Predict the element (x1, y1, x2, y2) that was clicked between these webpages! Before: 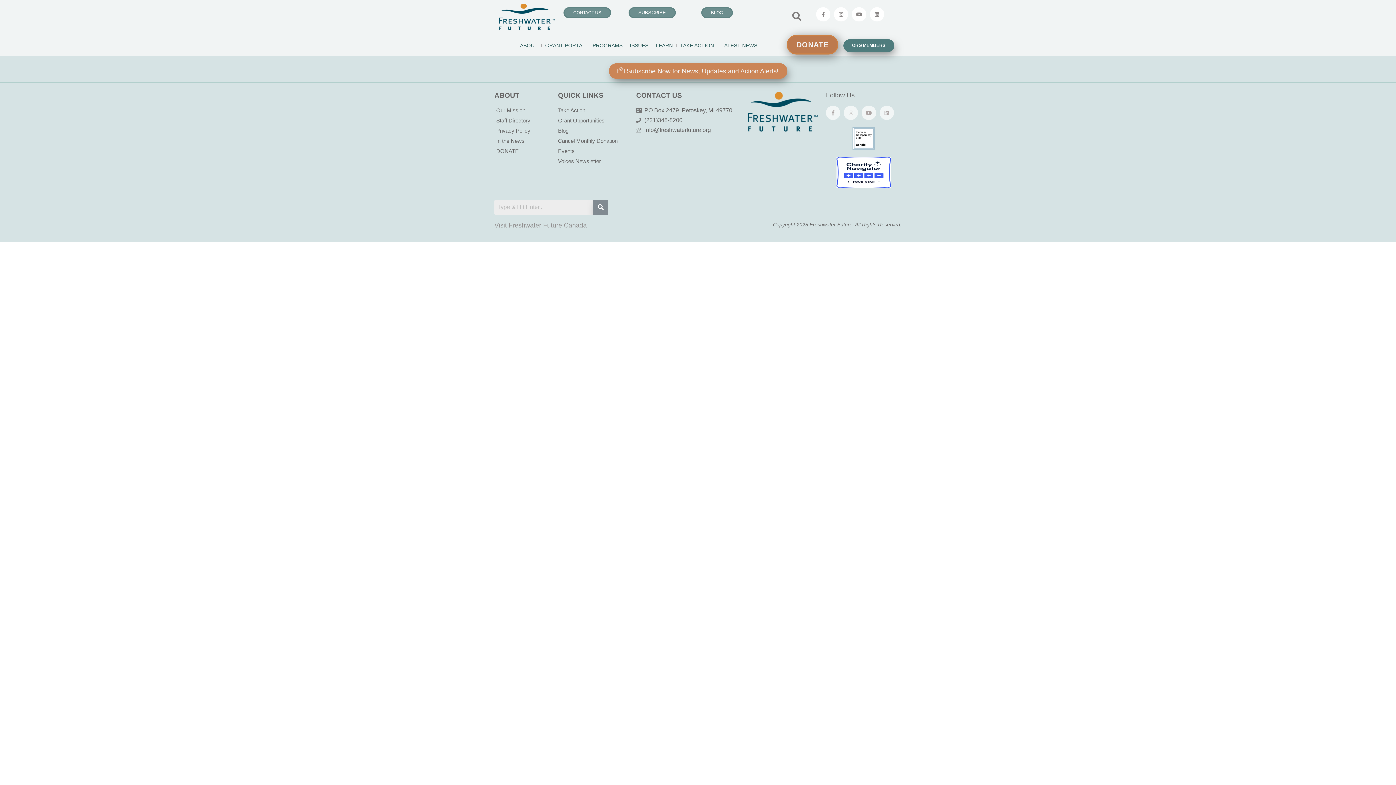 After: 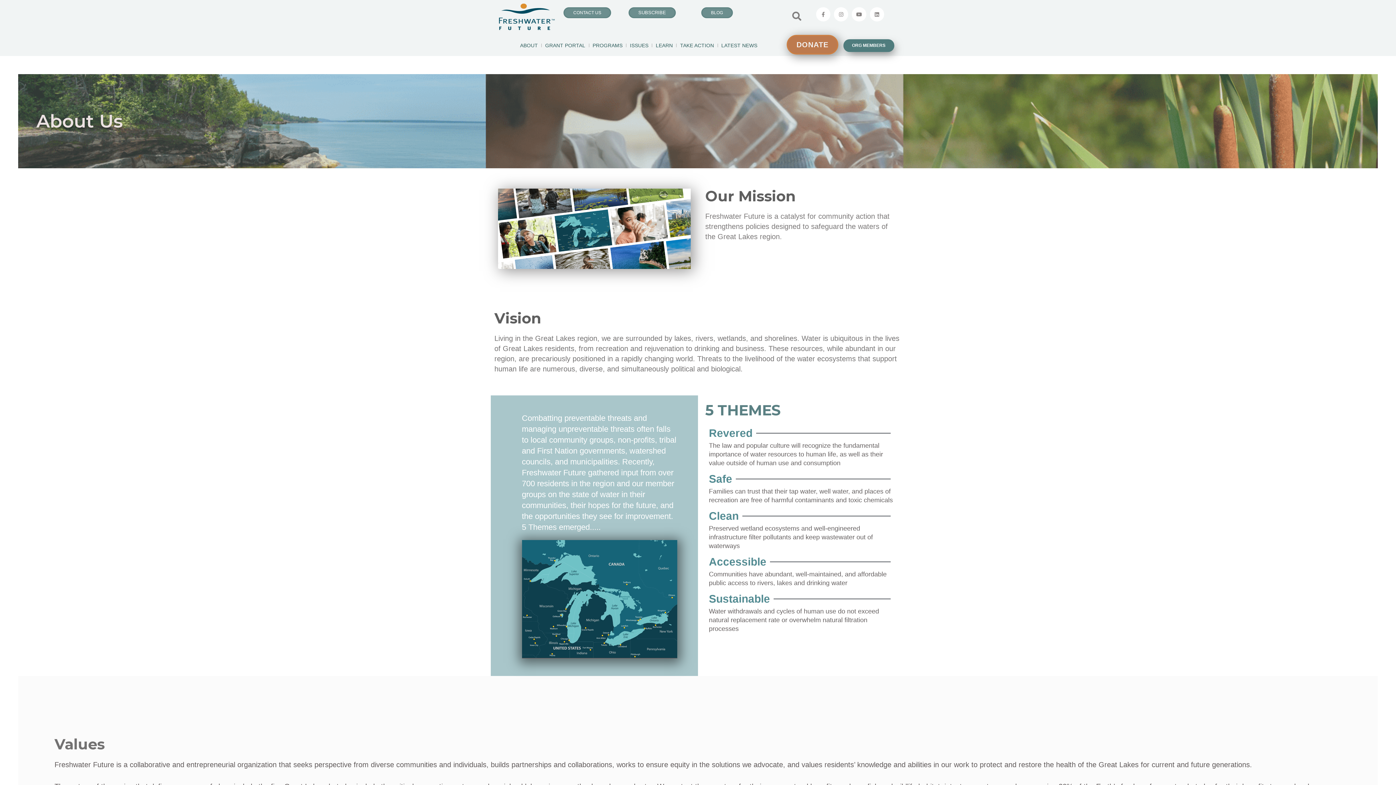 Action: label: Our Mission bbox: (494, 106, 550, 114)